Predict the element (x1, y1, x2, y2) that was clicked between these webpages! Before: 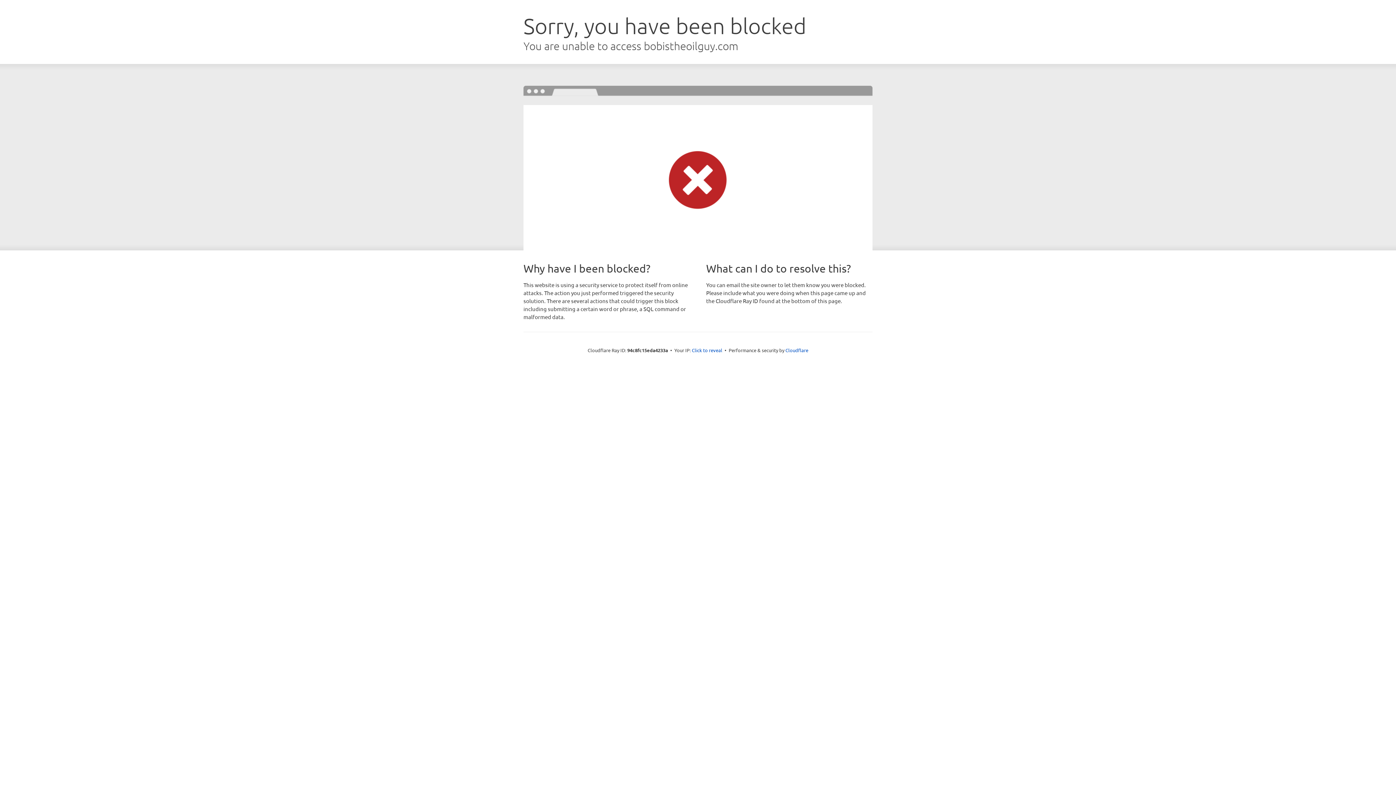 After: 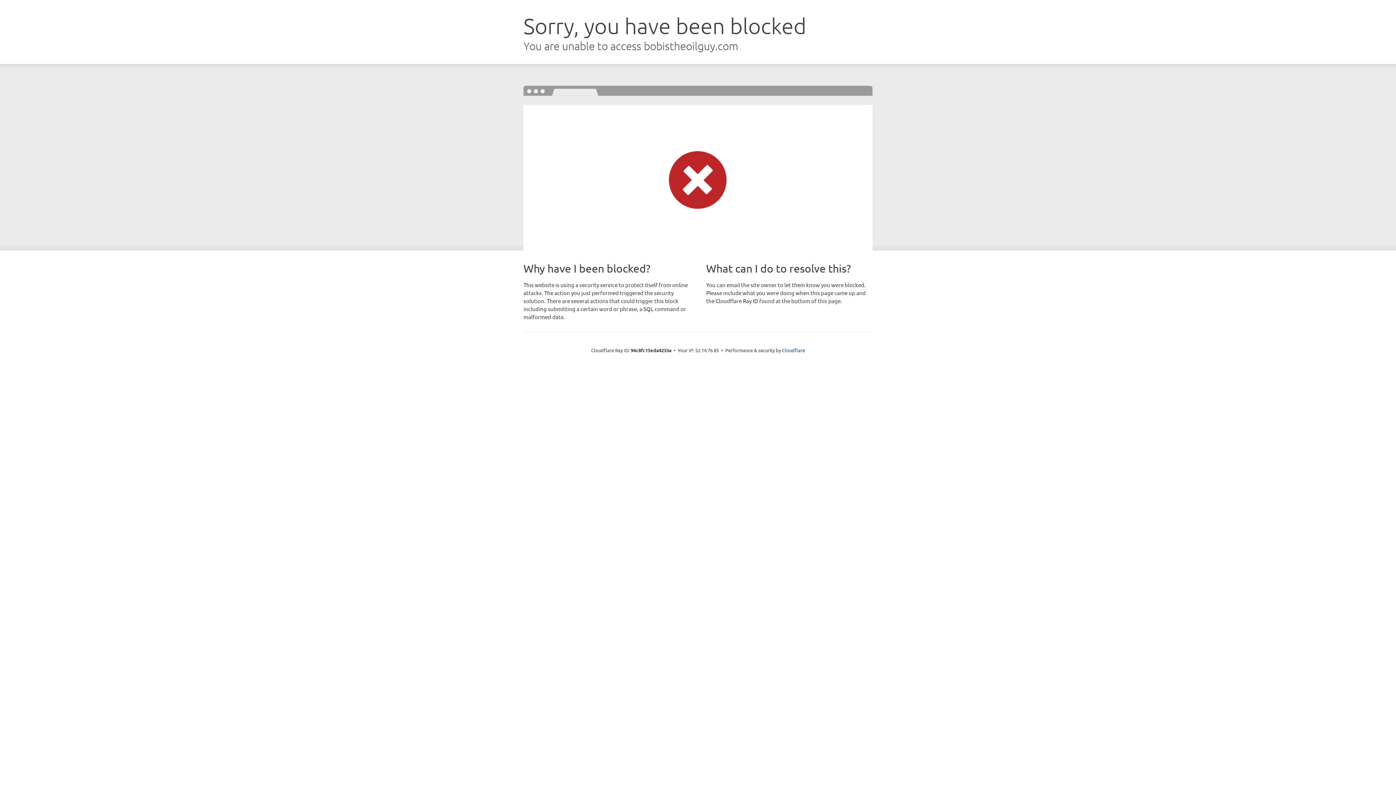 Action: bbox: (692, 346, 722, 353) label: Click to reveal